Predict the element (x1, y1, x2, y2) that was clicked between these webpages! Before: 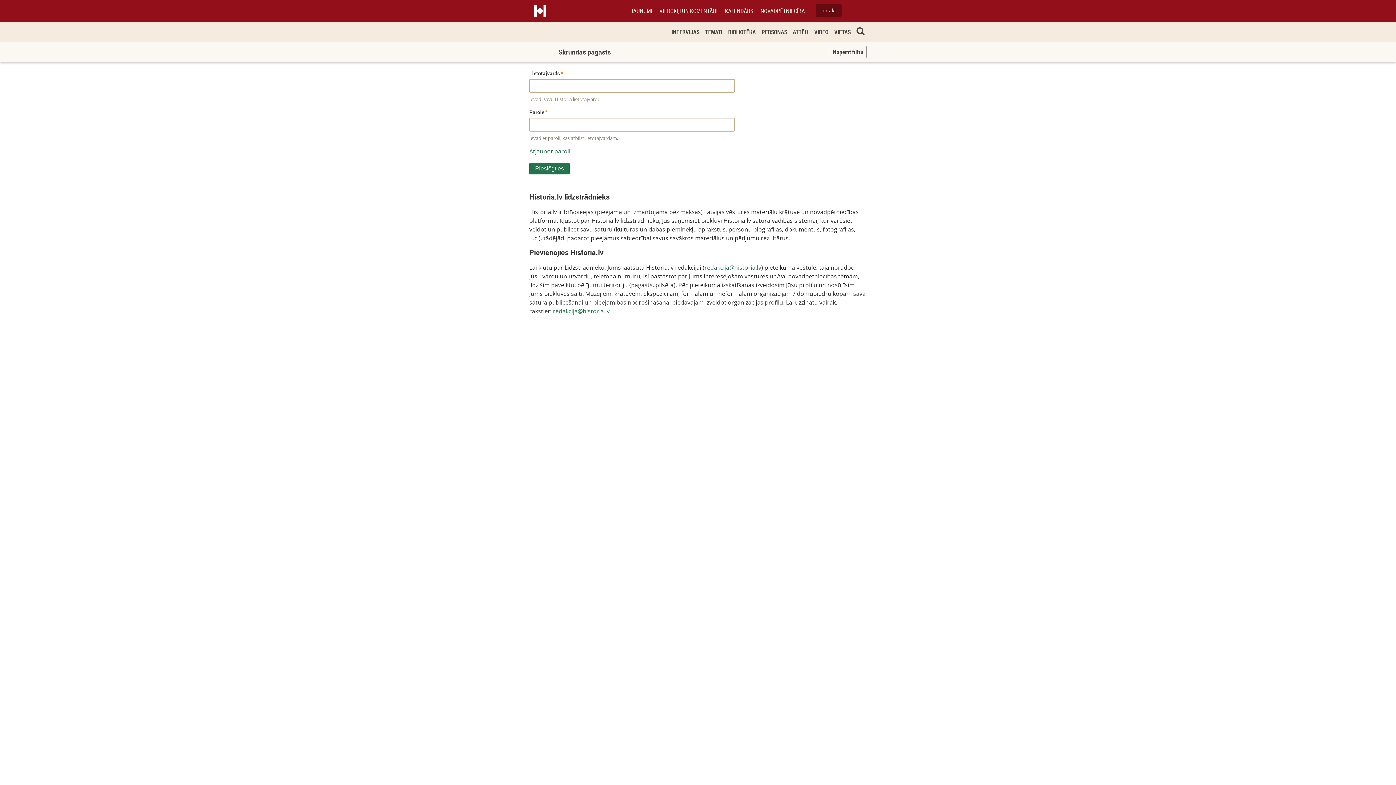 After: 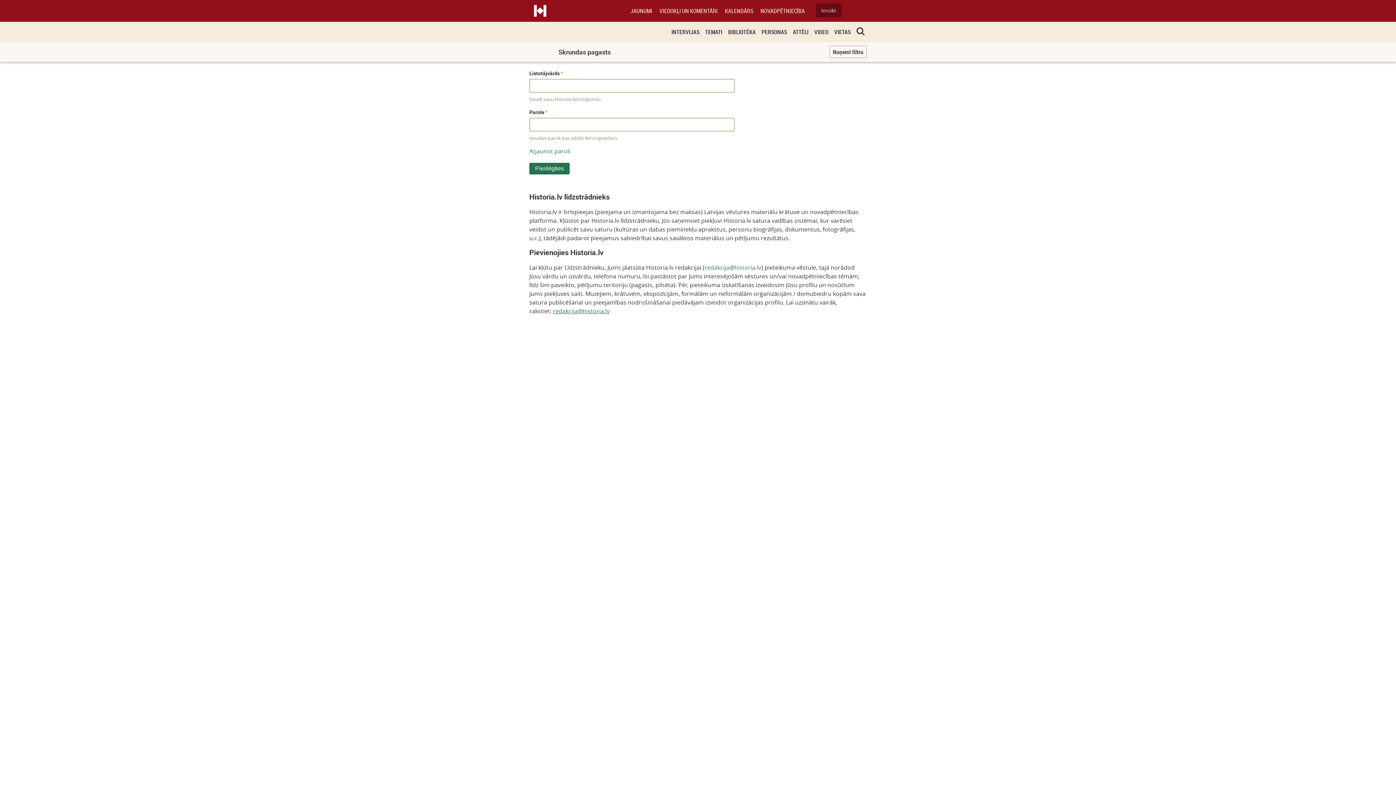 Action: bbox: (553, 307, 609, 315) label: redakcija@historia.lv